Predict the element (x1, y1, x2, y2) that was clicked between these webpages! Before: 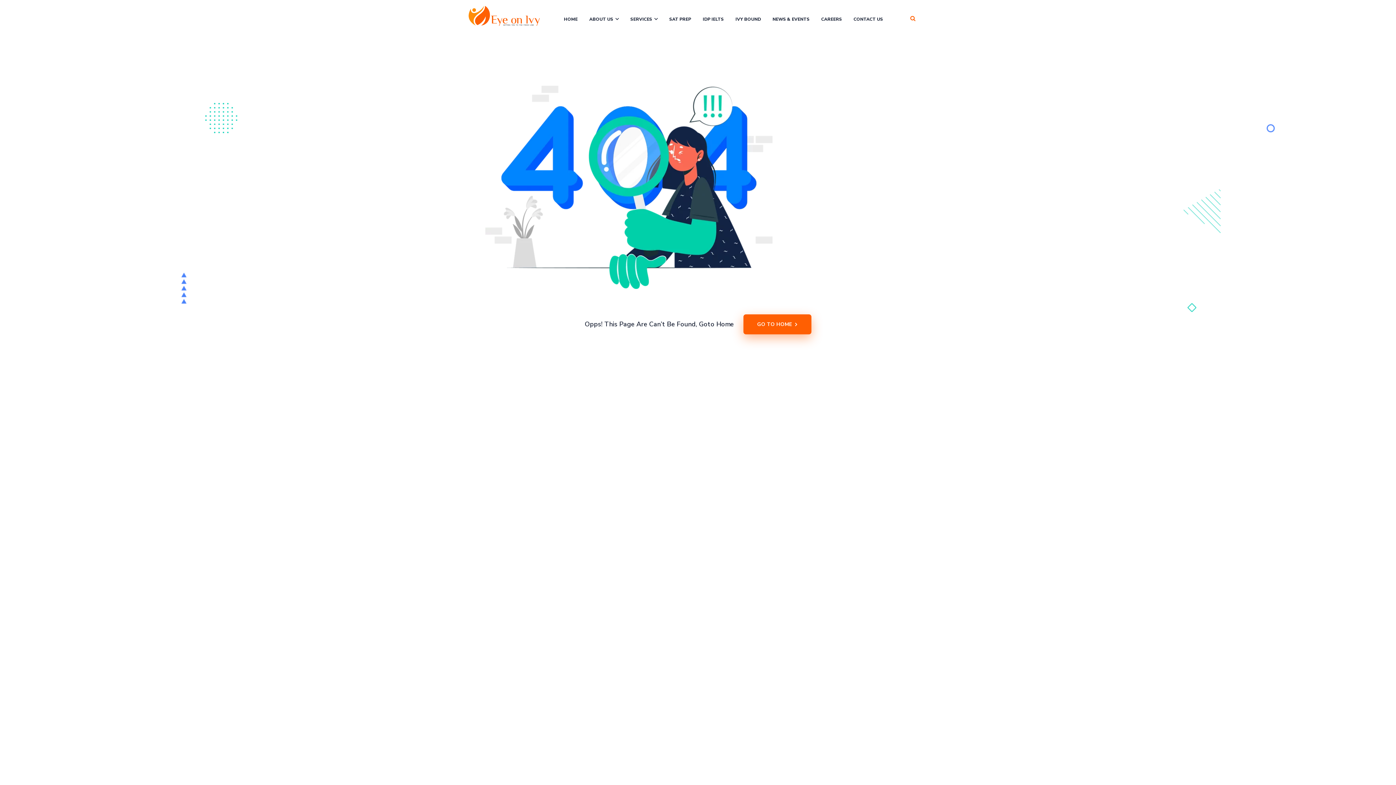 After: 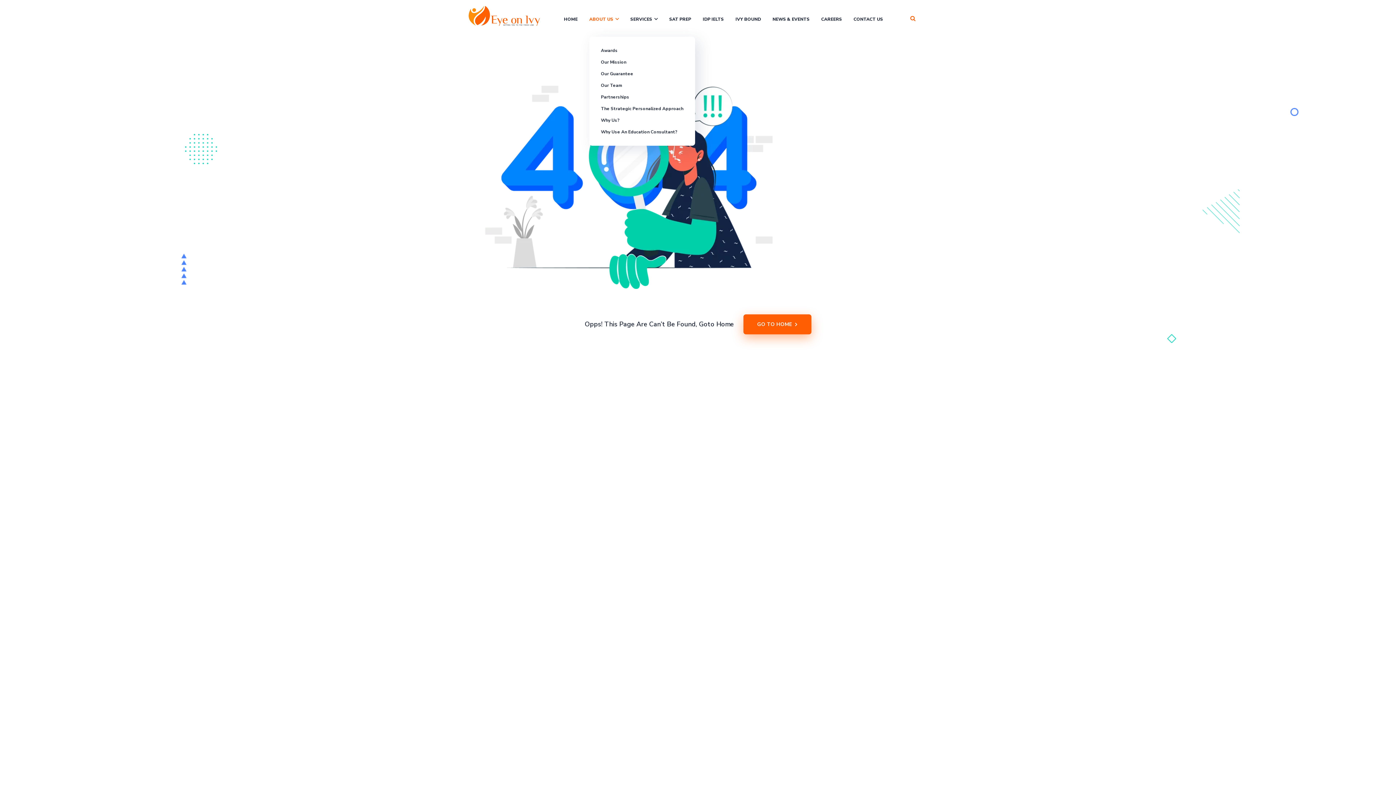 Action: bbox: (589, 16, 618, 22) label: ABOUT US